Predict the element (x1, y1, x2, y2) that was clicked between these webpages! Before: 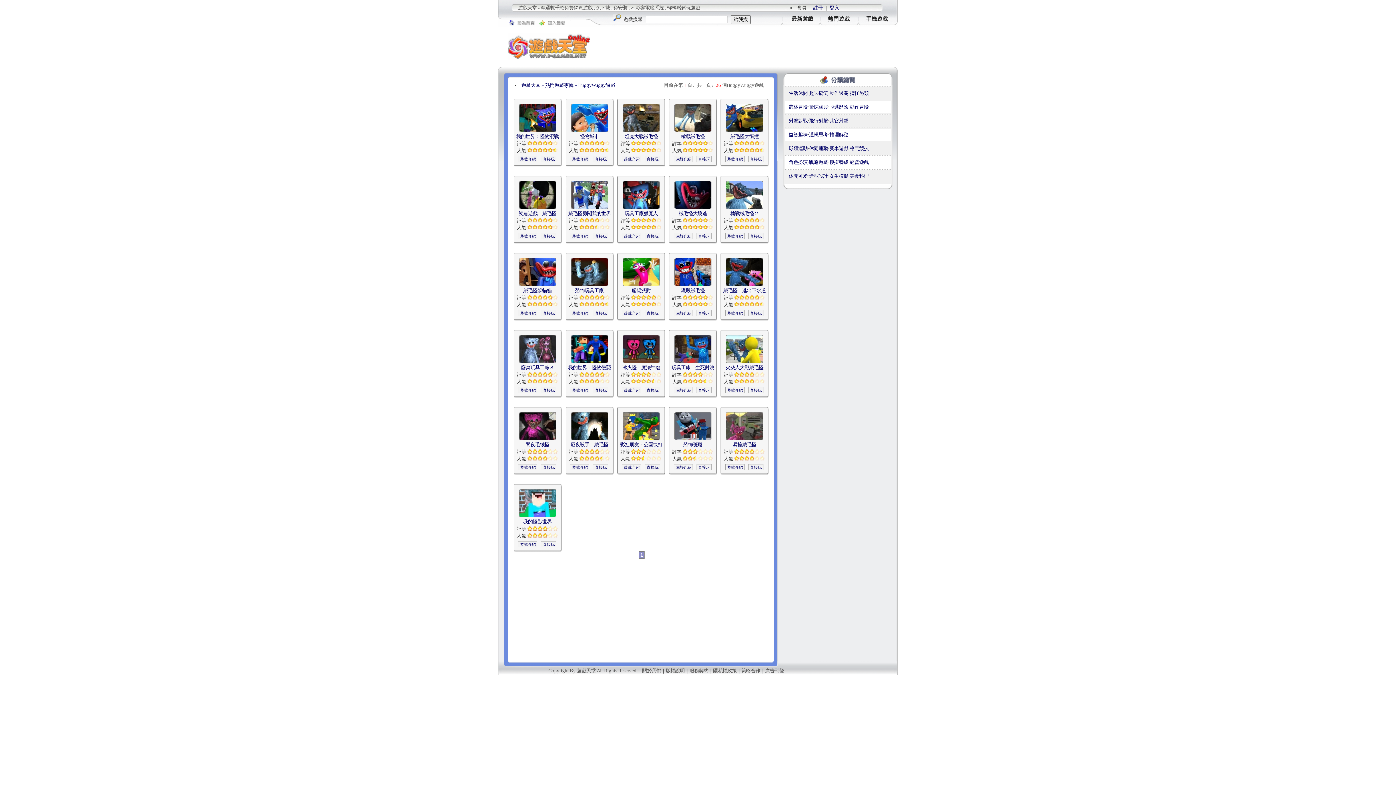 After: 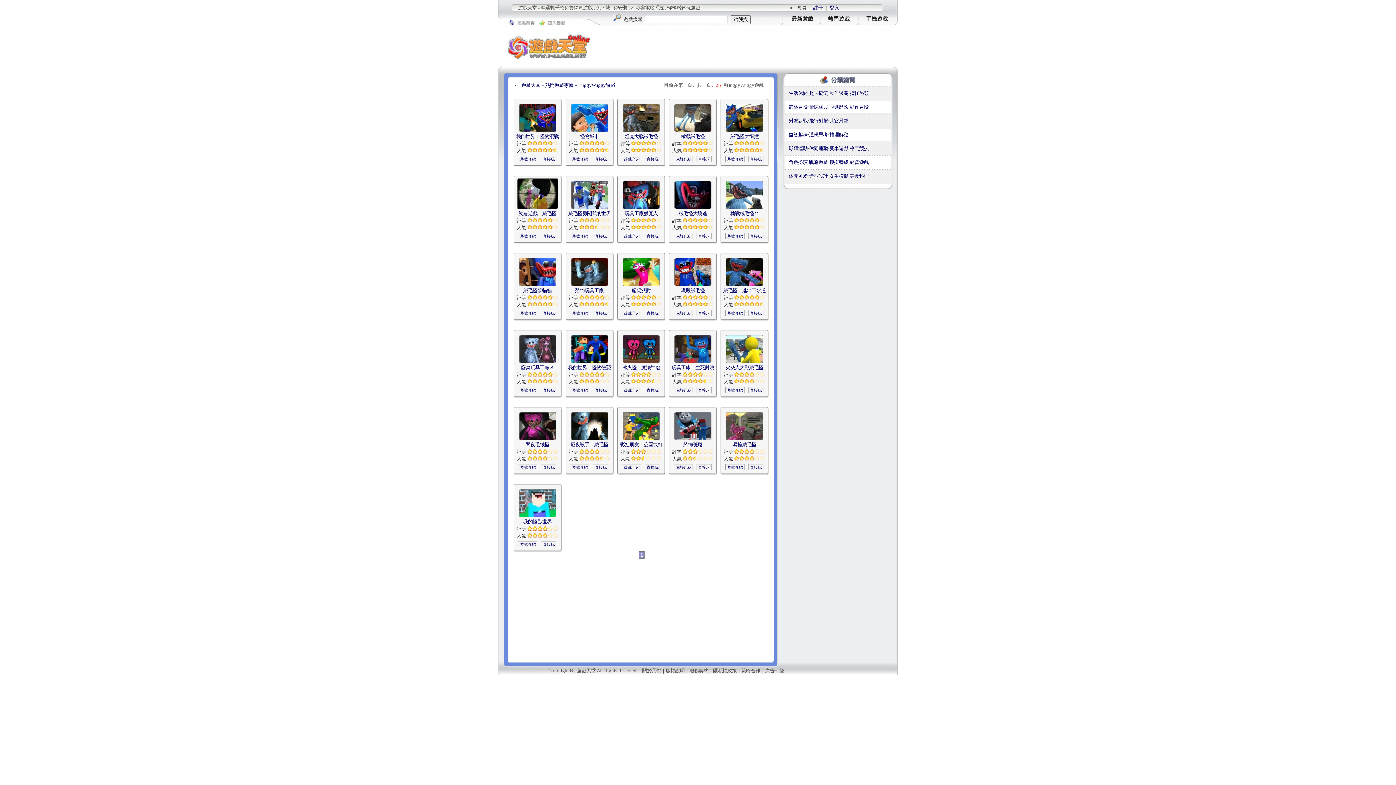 Action: bbox: (519, 181, 556, 209)